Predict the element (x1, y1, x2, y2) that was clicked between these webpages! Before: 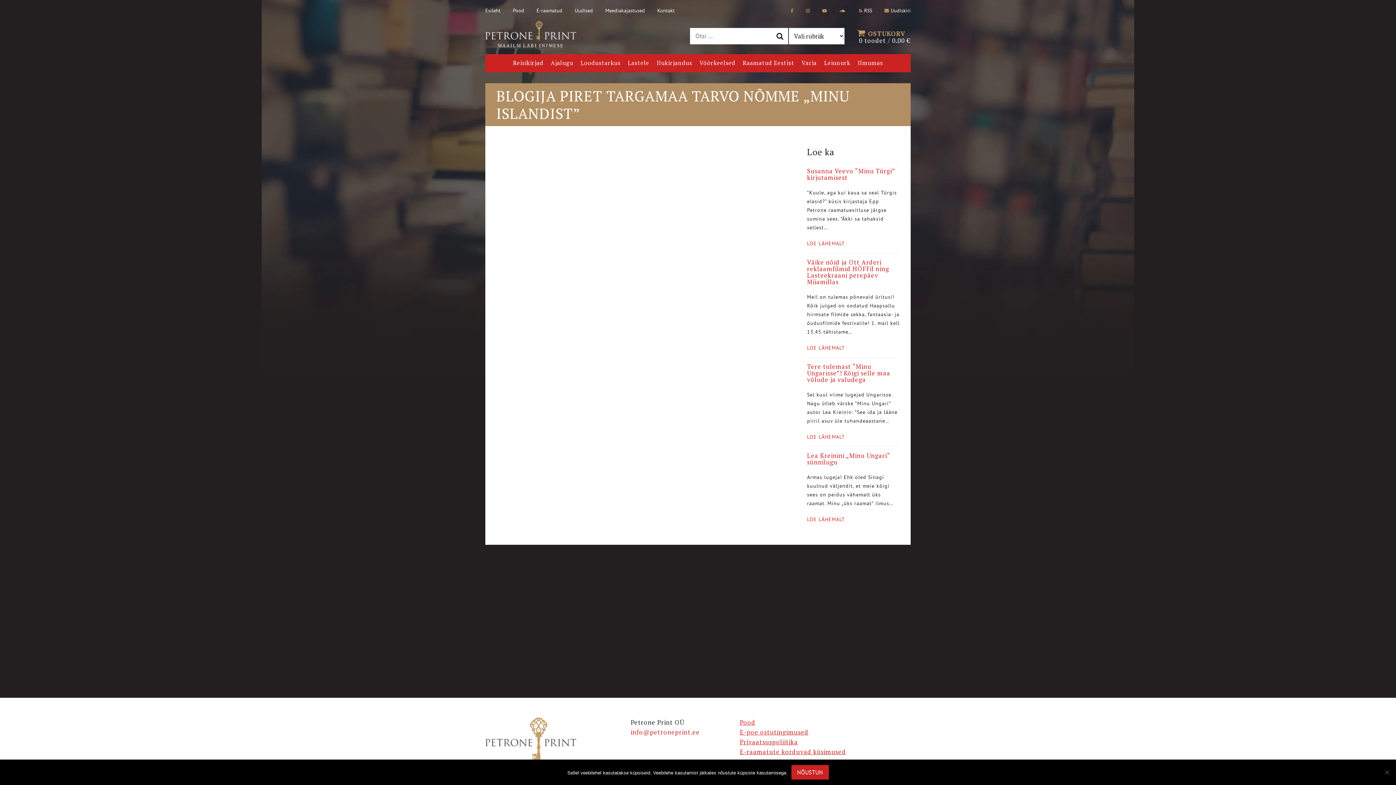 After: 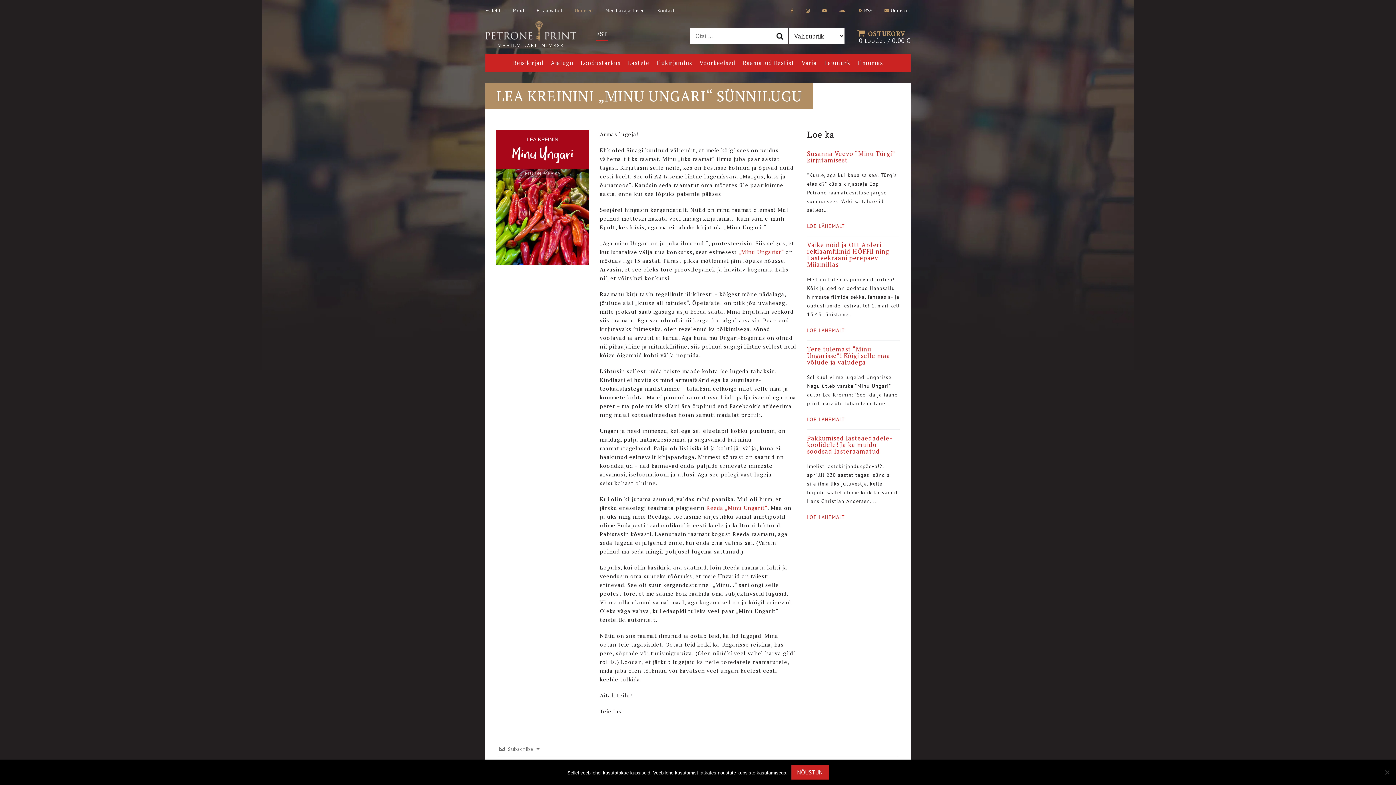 Action: bbox: (807, 451, 890, 466) label: Lea Kreinini „Minu Ungari“ sünnilugu